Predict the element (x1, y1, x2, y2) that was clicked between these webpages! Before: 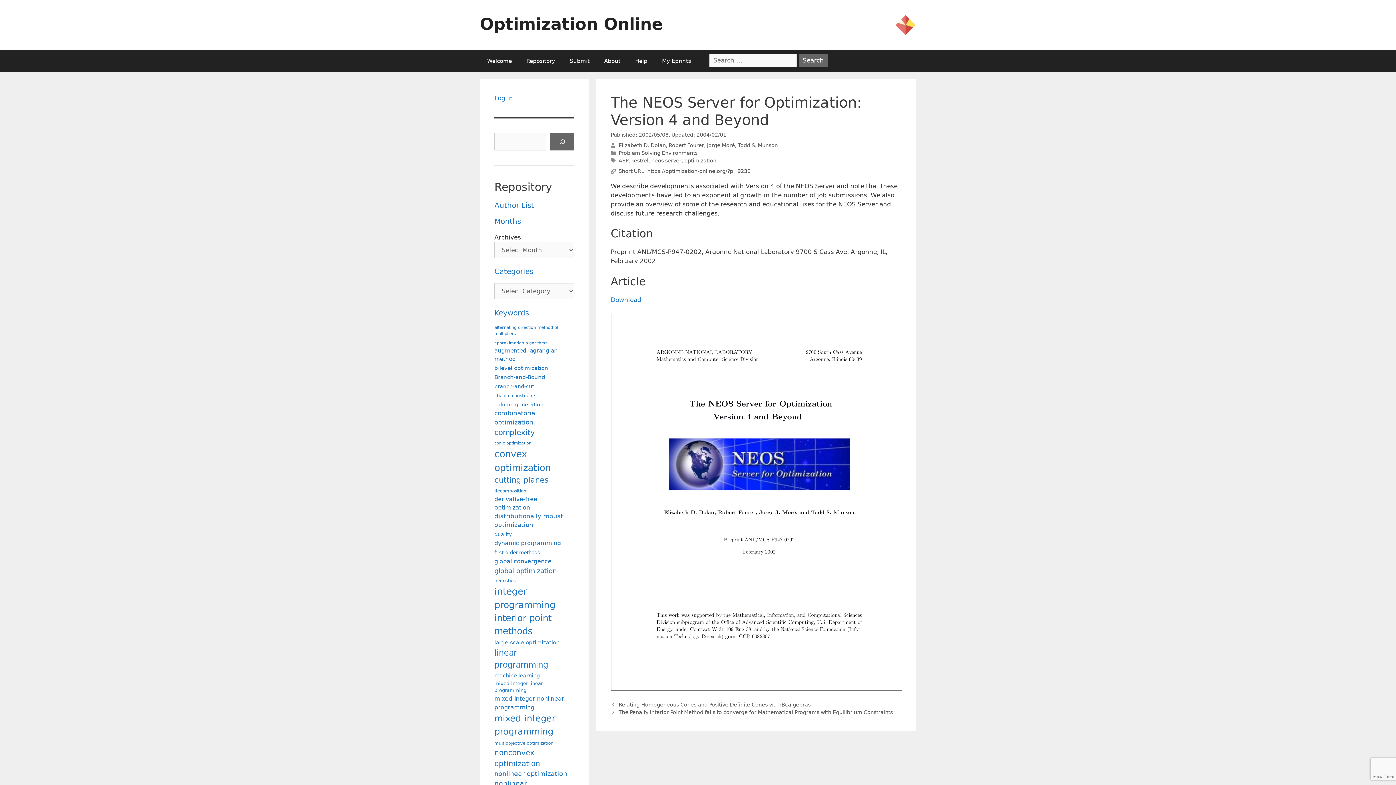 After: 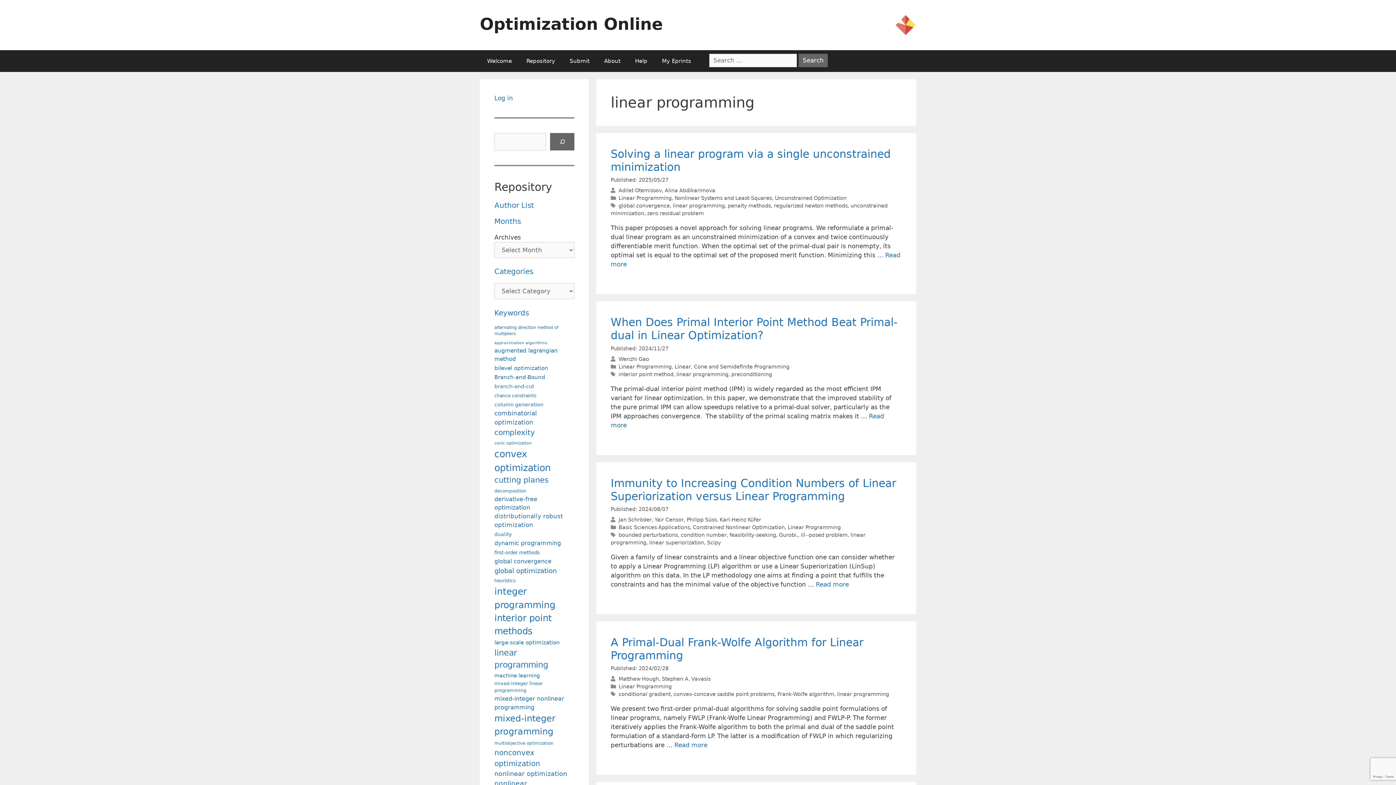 Action: bbox: (494, 647, 572, 671) label: linear programming (236 items)